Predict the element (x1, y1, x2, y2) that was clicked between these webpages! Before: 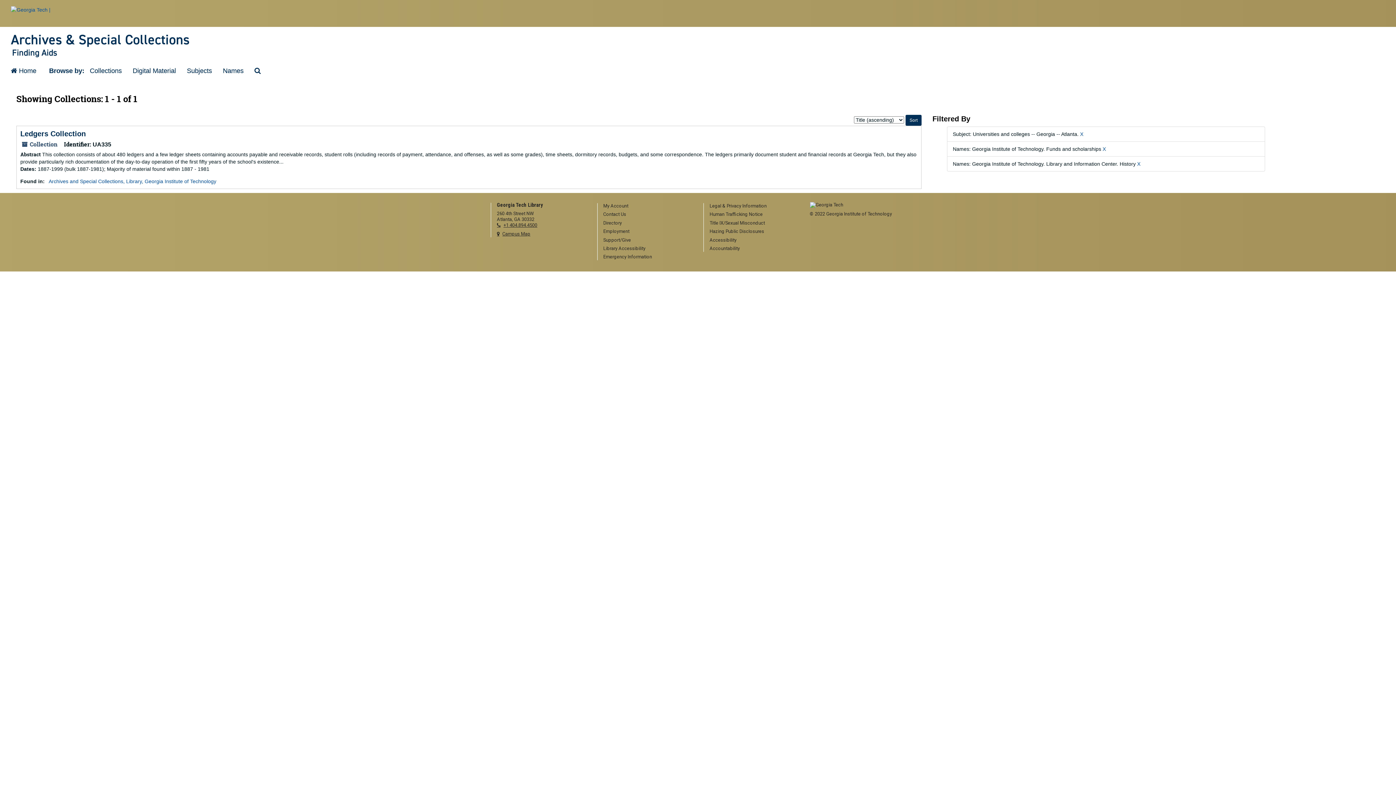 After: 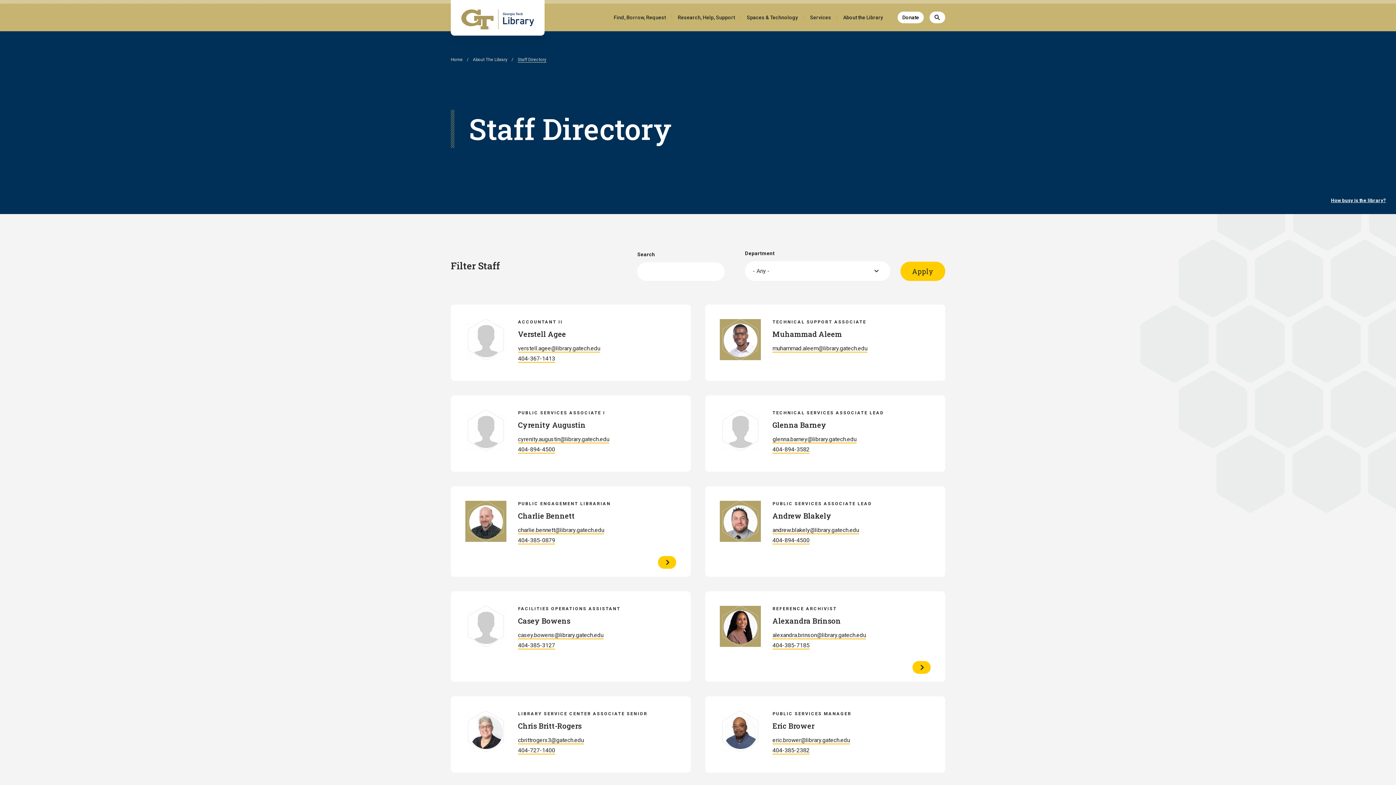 Action: label: Directory bbox: (603, 220, 692, 226)